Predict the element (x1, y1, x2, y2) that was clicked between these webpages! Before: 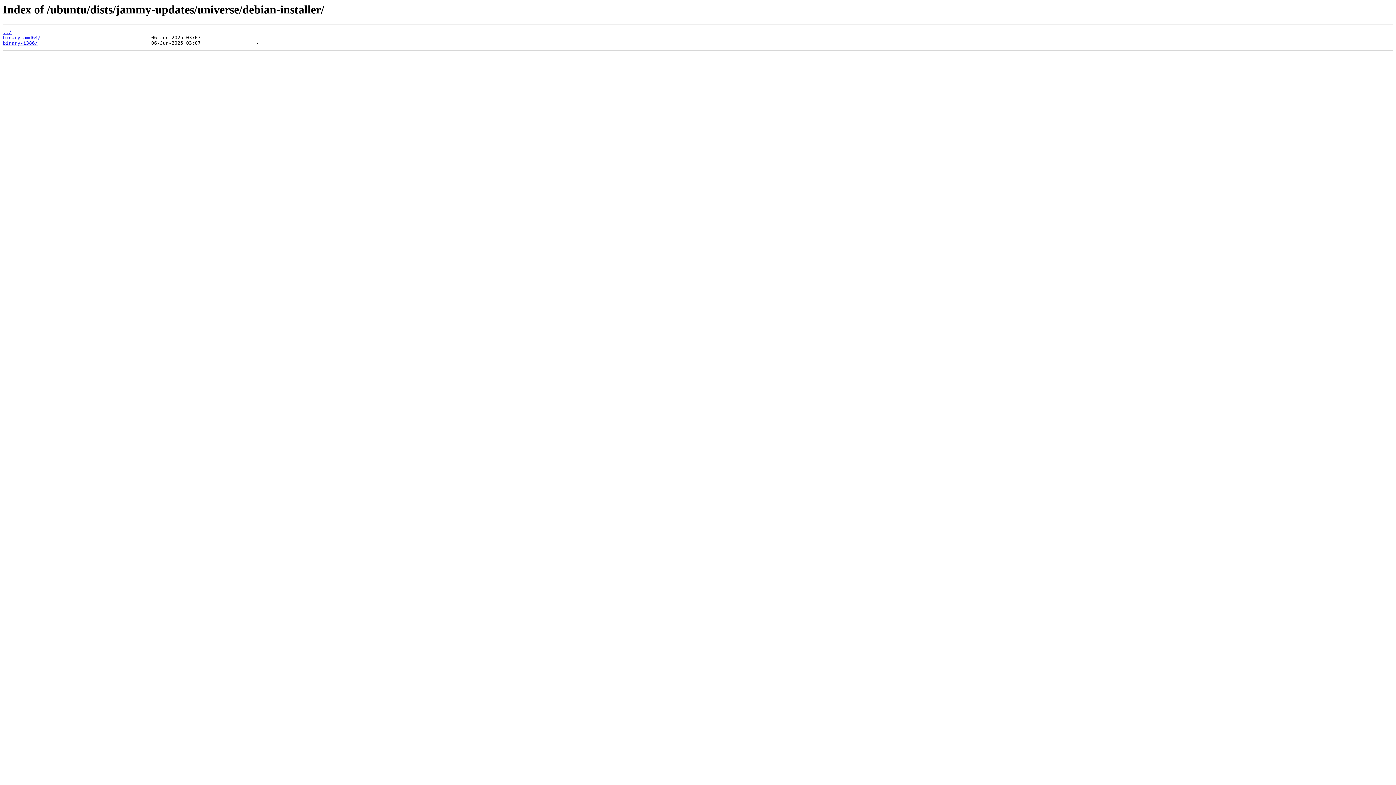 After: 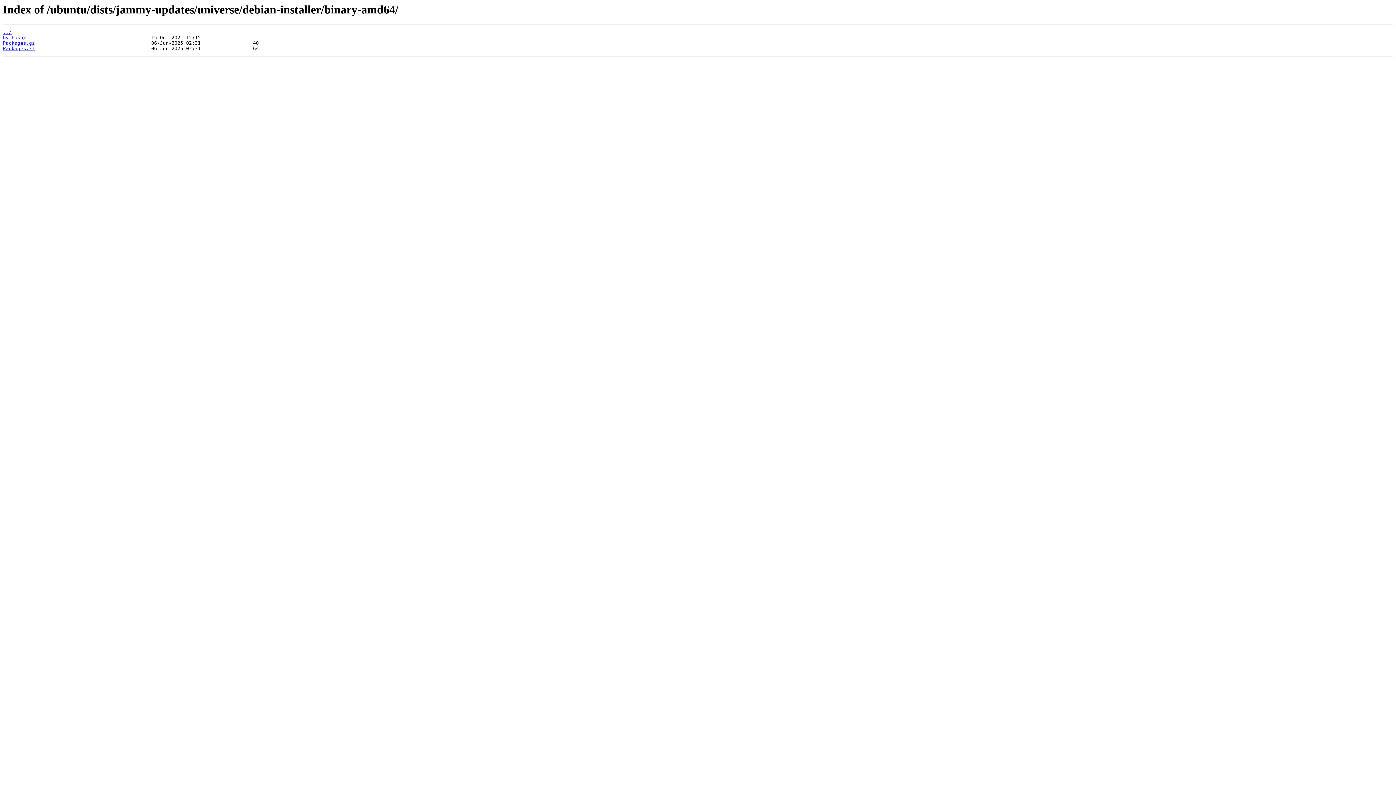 Action: bbox: (2, 35, 40, 40) label: binary-amd64/